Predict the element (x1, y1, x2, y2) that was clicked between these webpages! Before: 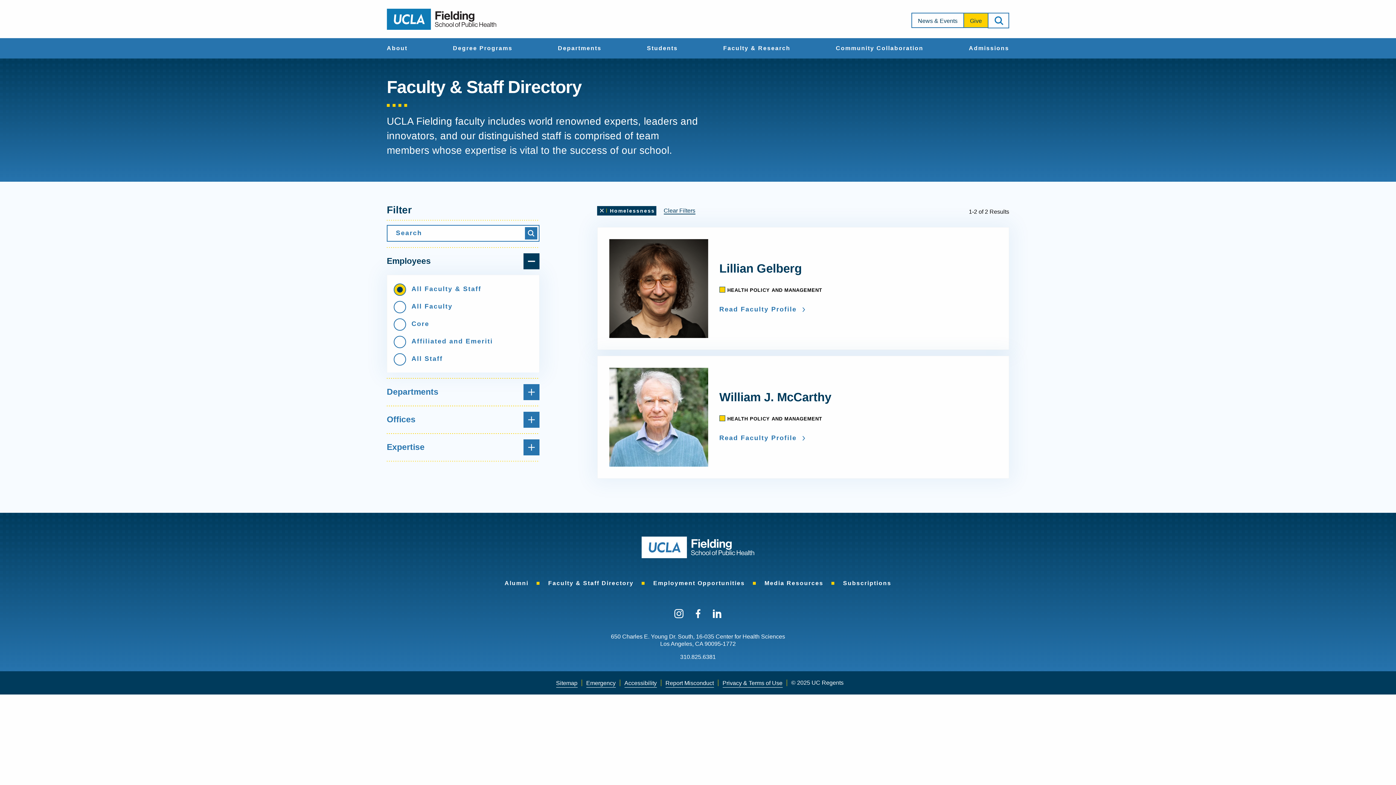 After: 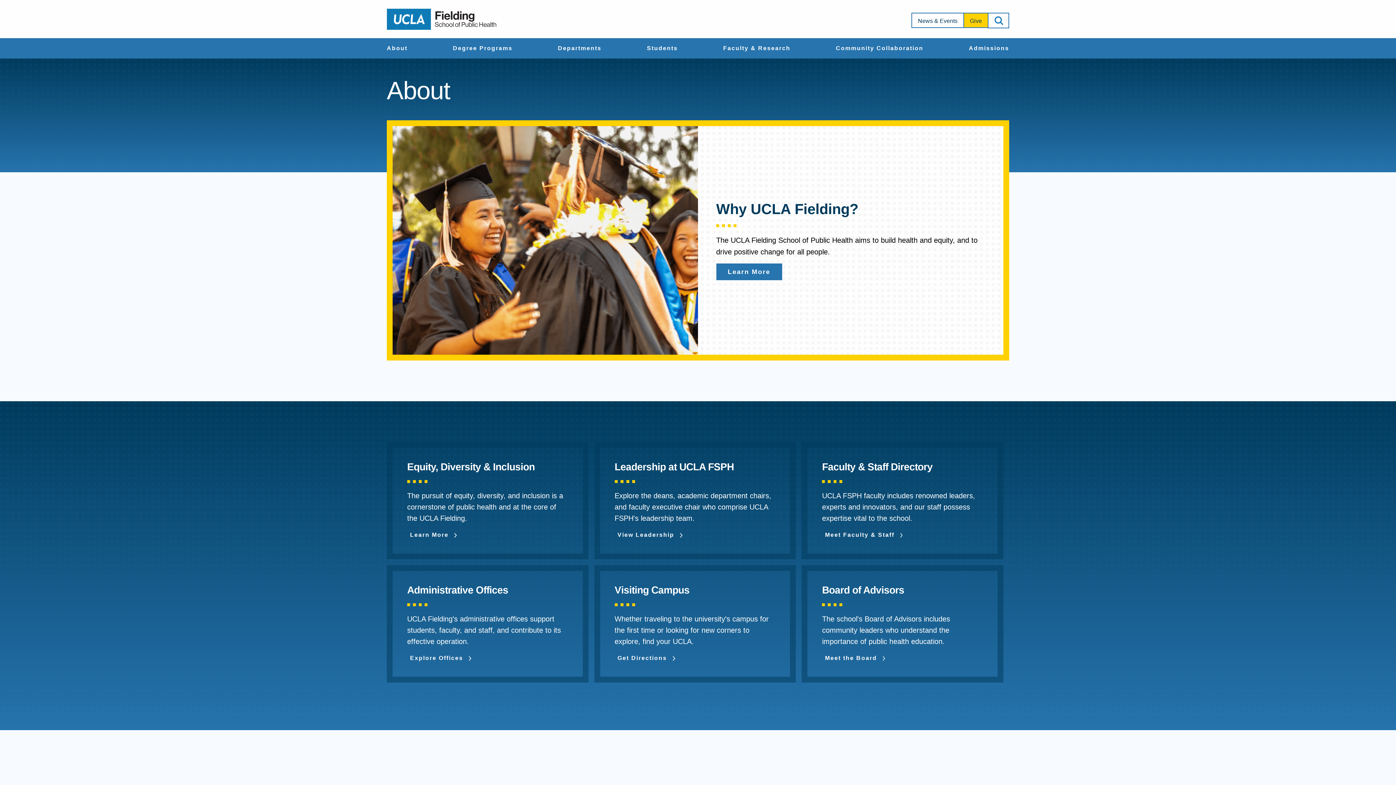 Action: label: About bbox: (386, 45, 407, 53)